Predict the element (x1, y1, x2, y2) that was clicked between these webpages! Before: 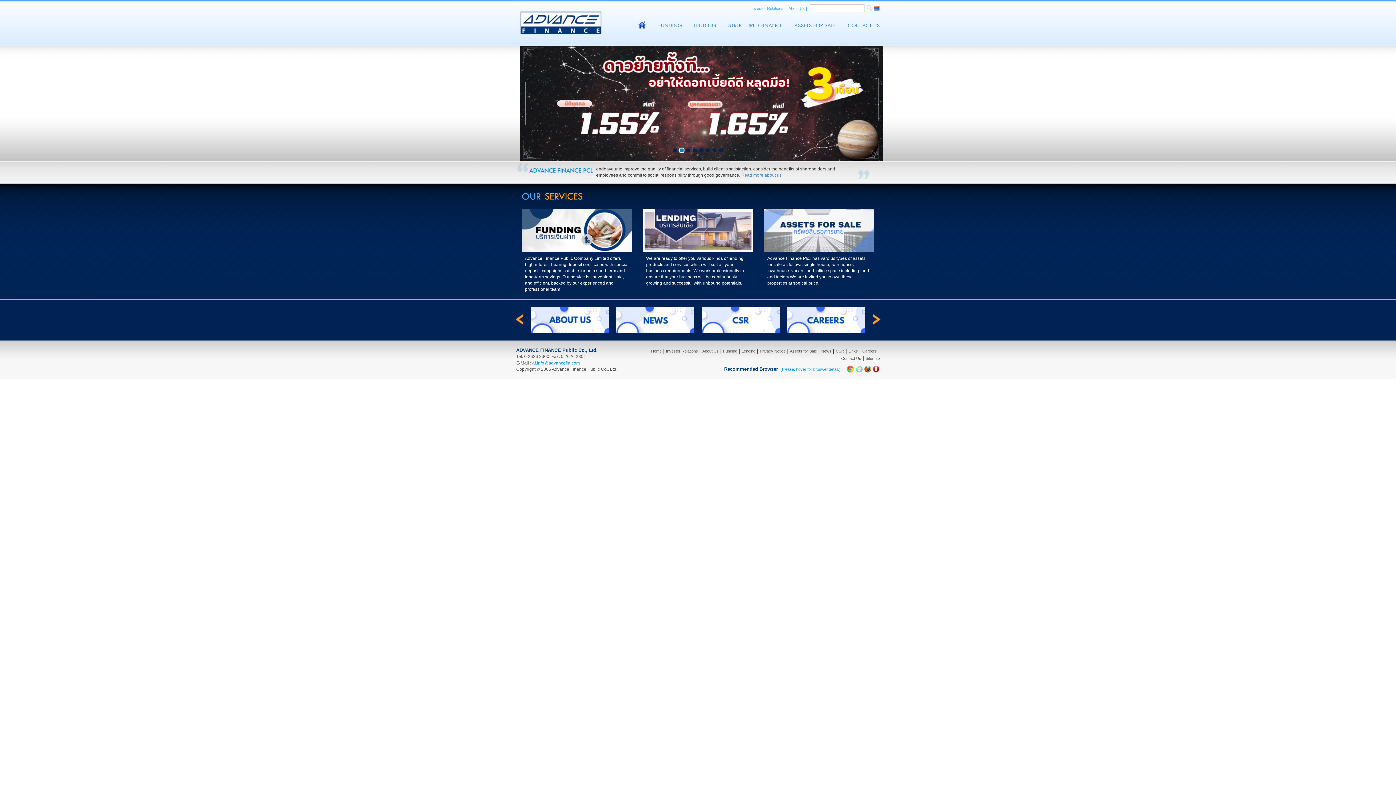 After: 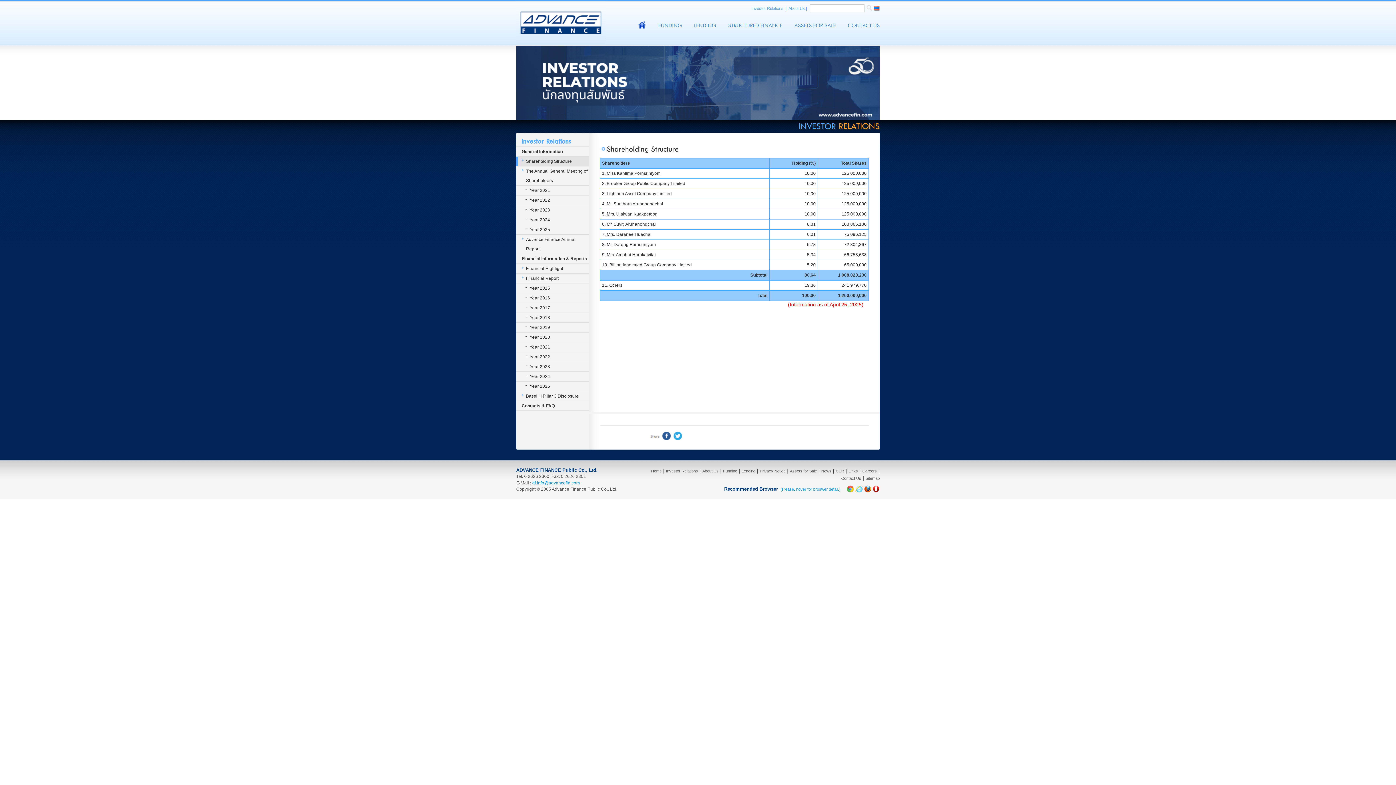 Action: label: Investor Relations bbox: (666, 348, 698, 353)